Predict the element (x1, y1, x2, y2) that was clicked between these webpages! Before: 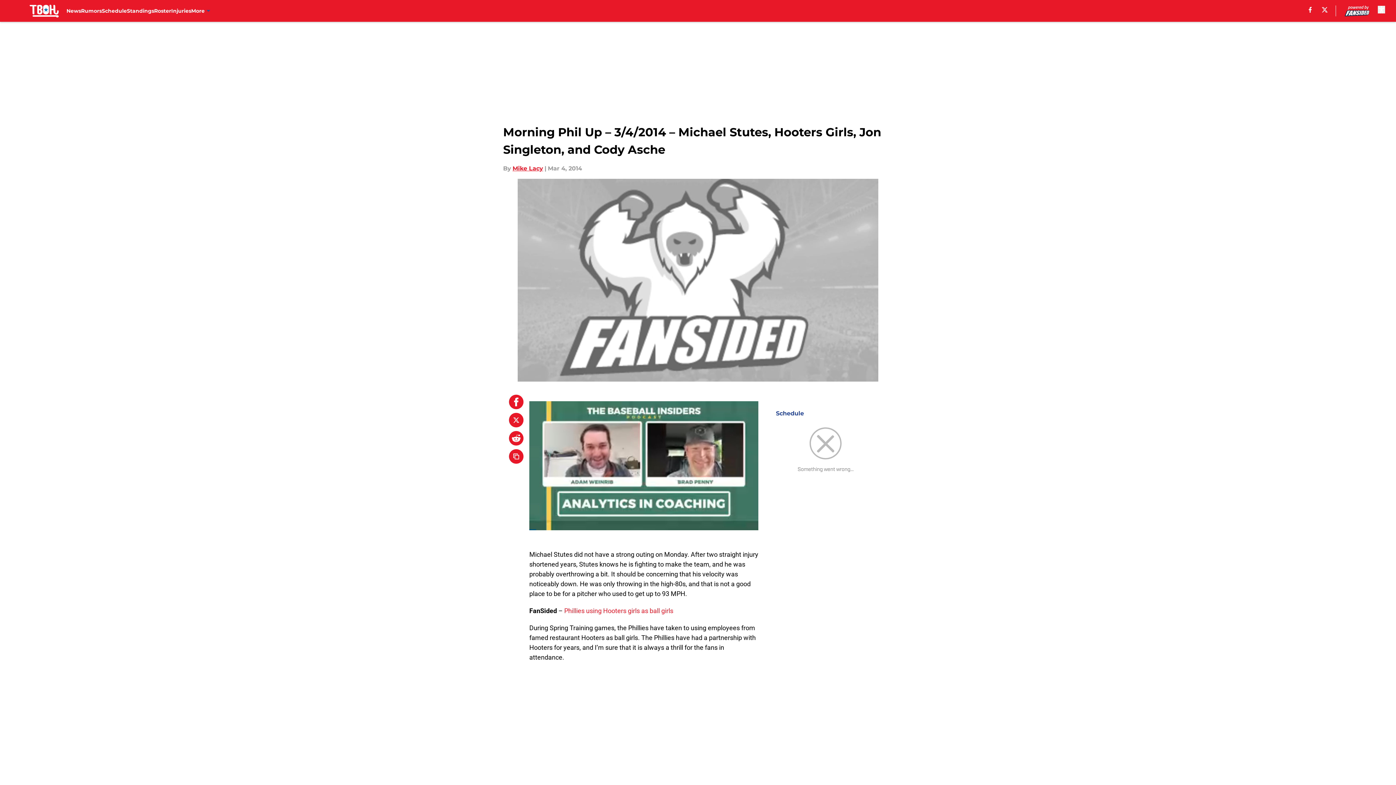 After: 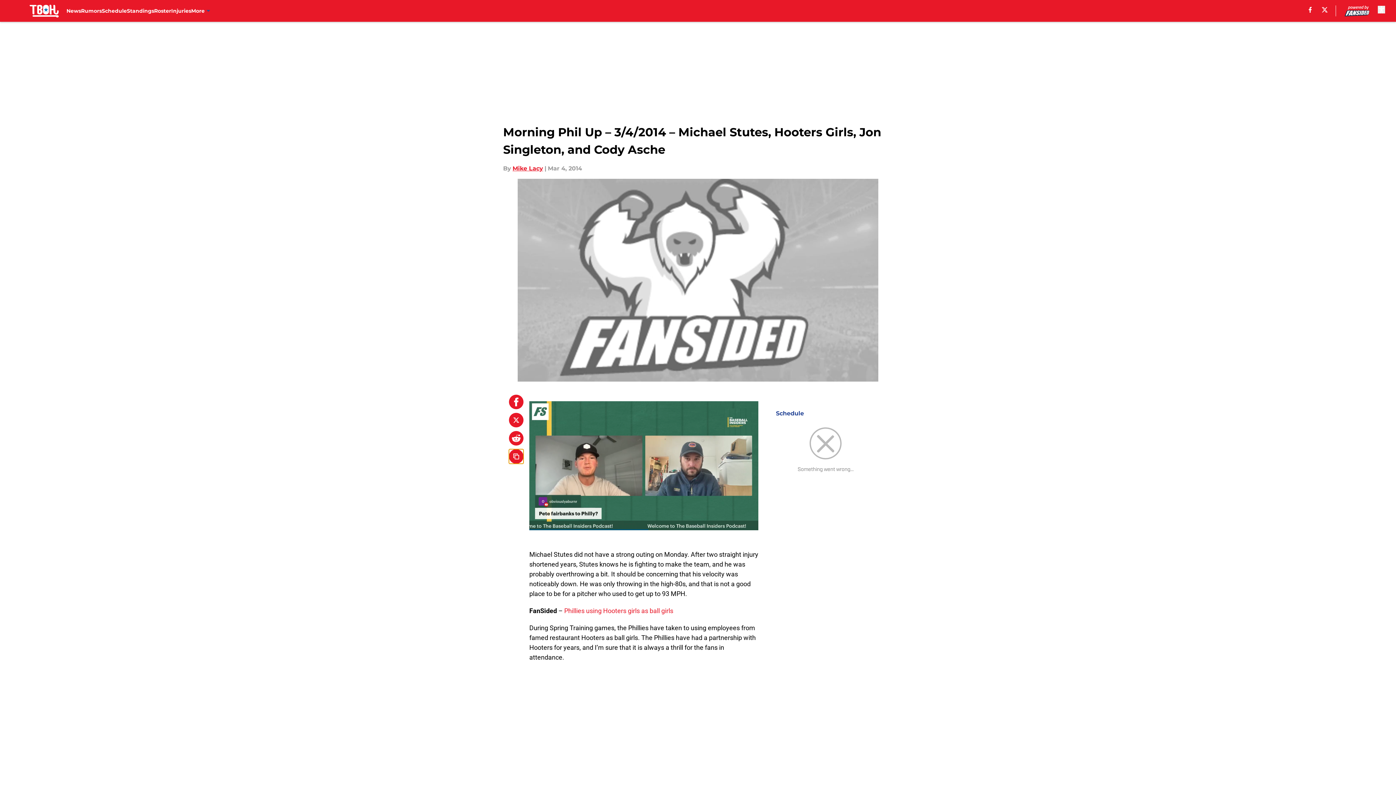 Action: bbox: (509, 449, 523, 464) label: copy